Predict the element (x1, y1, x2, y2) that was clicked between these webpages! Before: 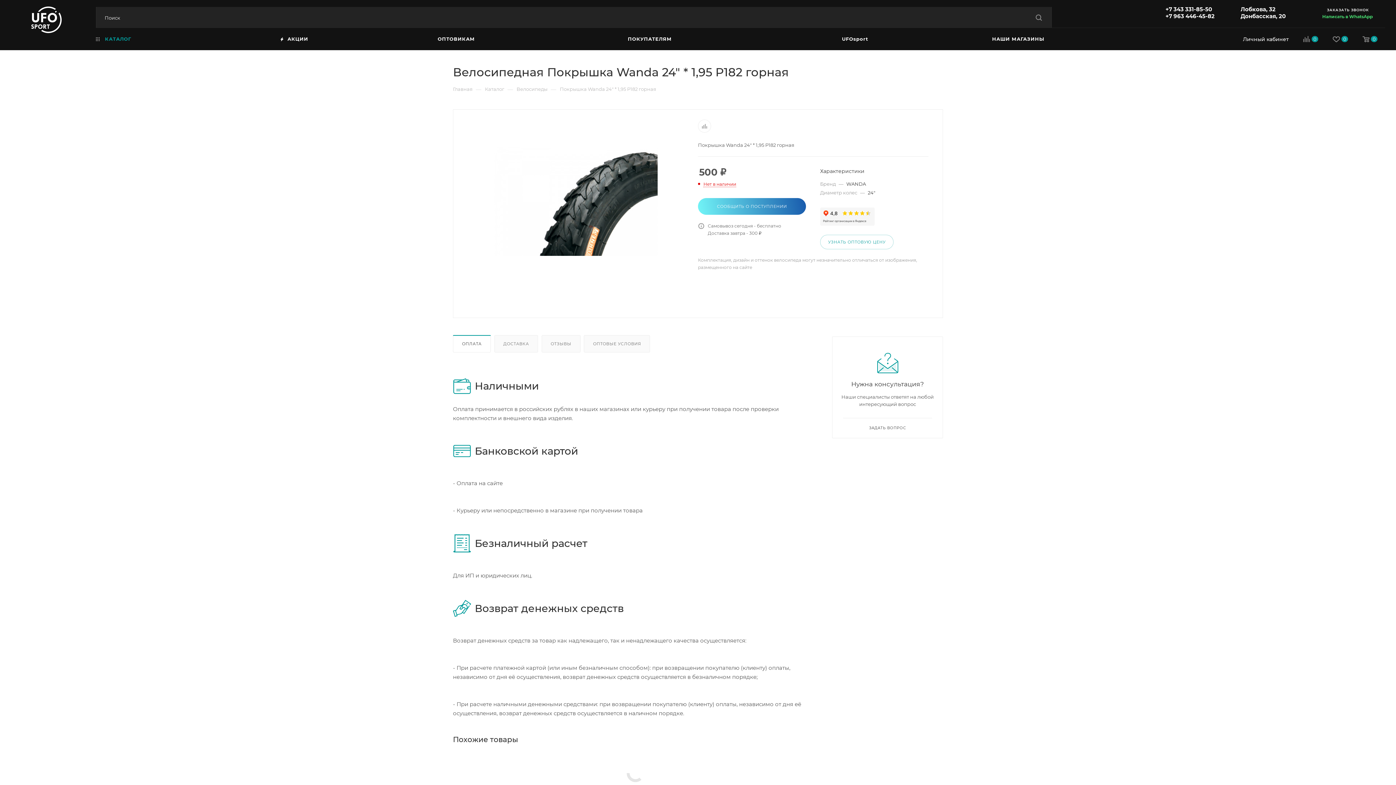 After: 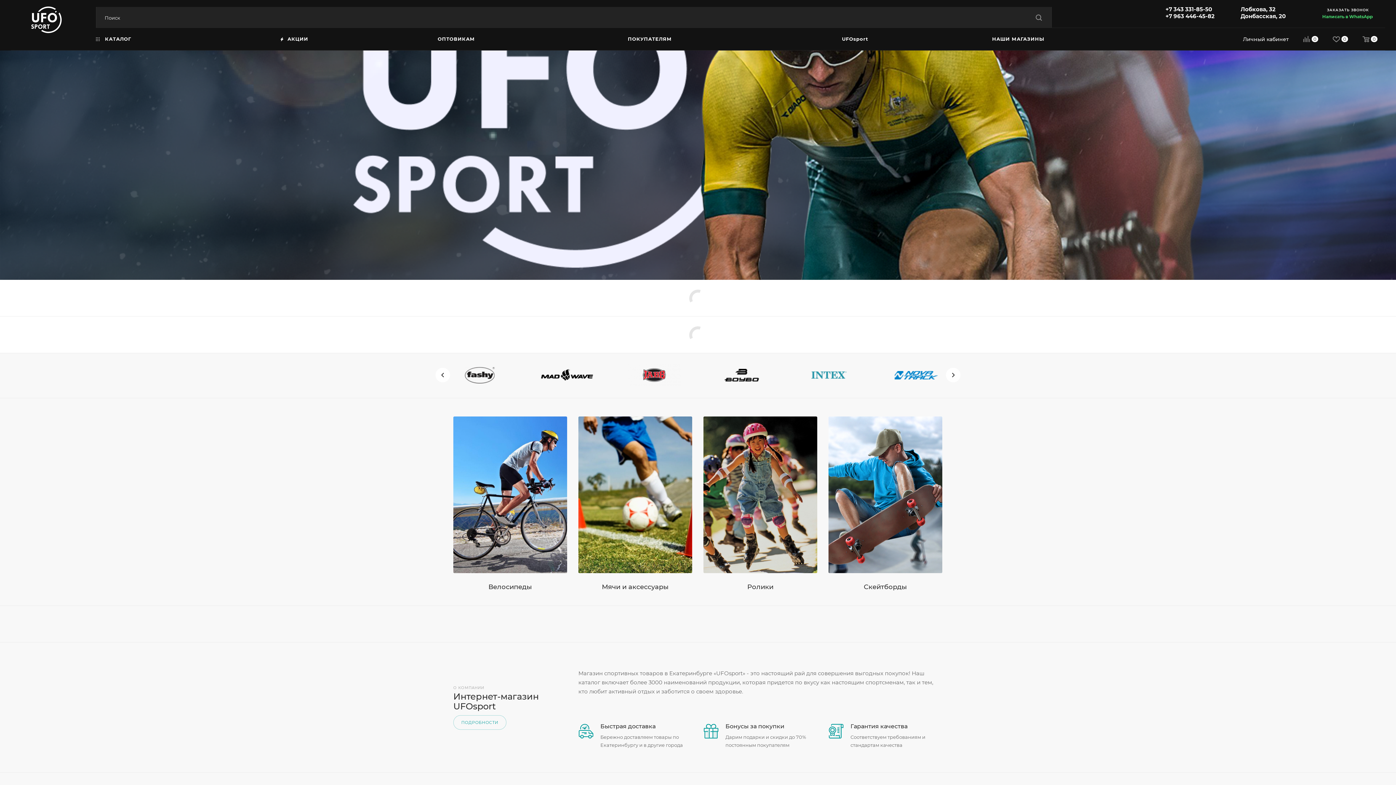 Action: bbox: (453, 85, 472, 92) label: Главная